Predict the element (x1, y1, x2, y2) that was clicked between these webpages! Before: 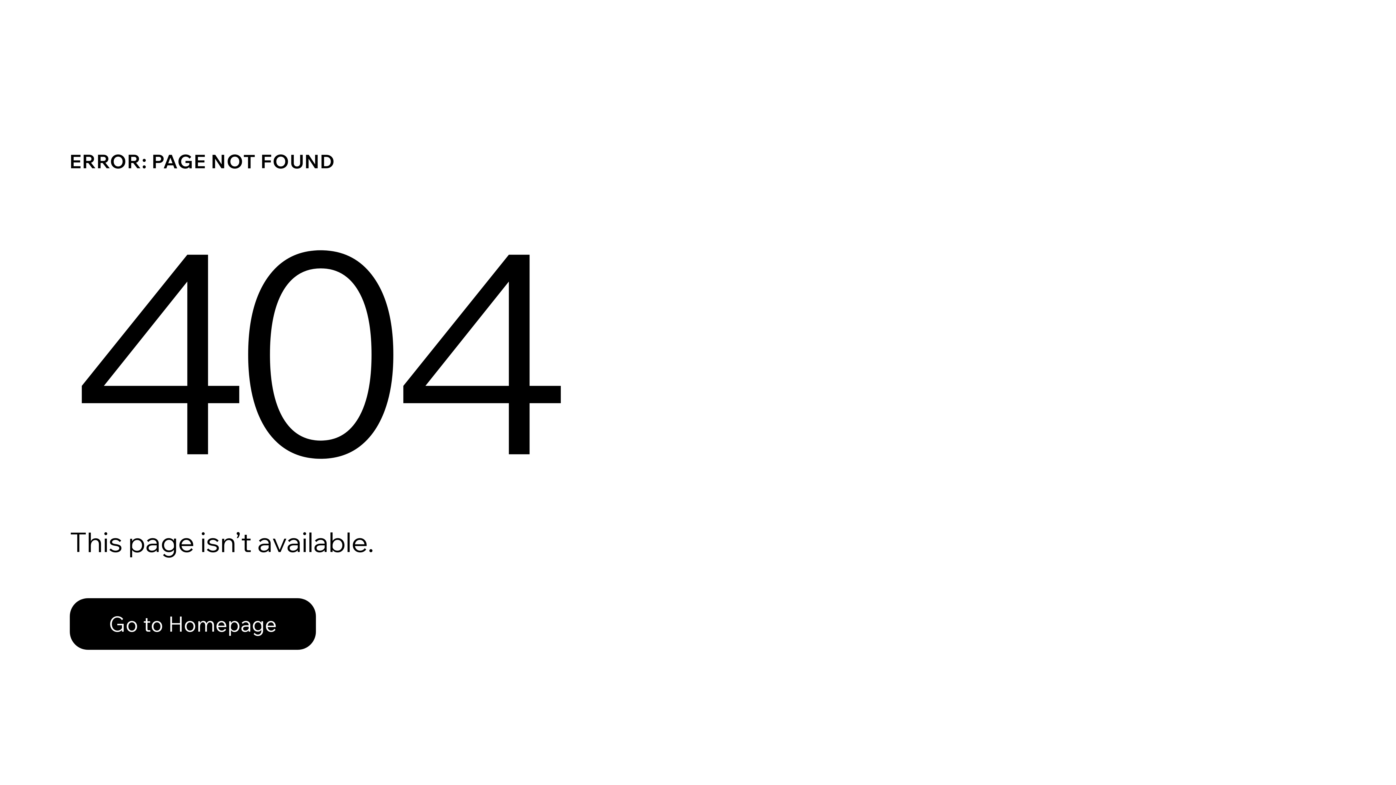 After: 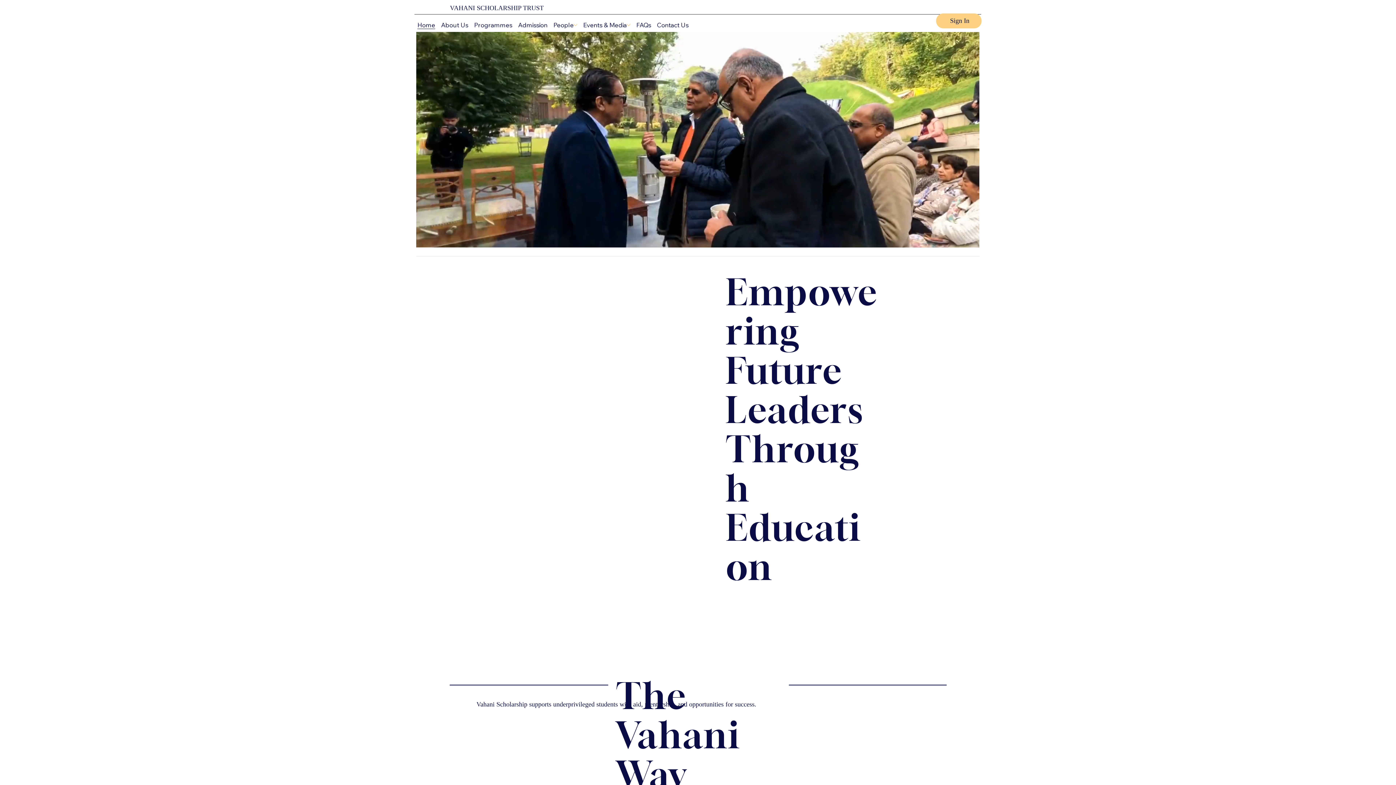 Action: bbox: (69, 582, 768, 659) label: Go to Homepage